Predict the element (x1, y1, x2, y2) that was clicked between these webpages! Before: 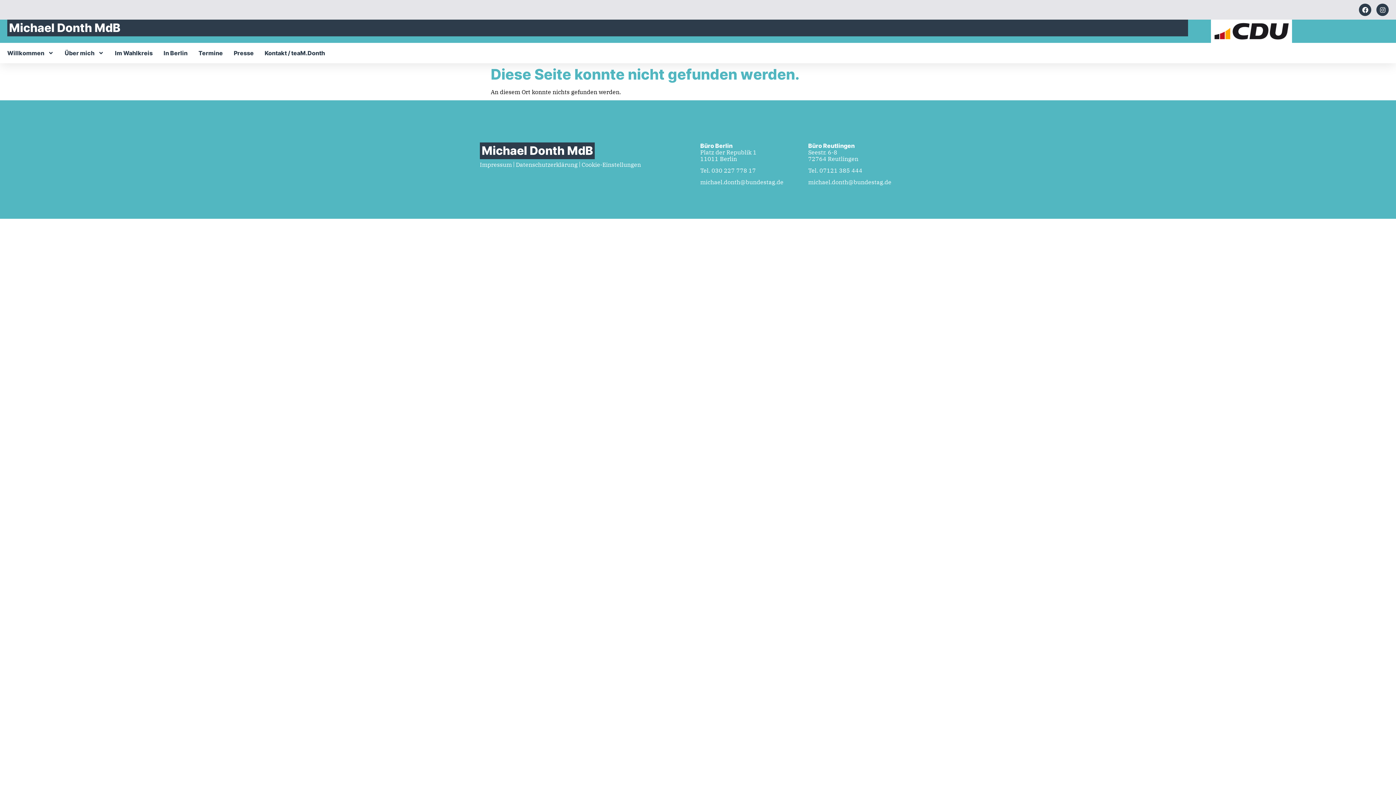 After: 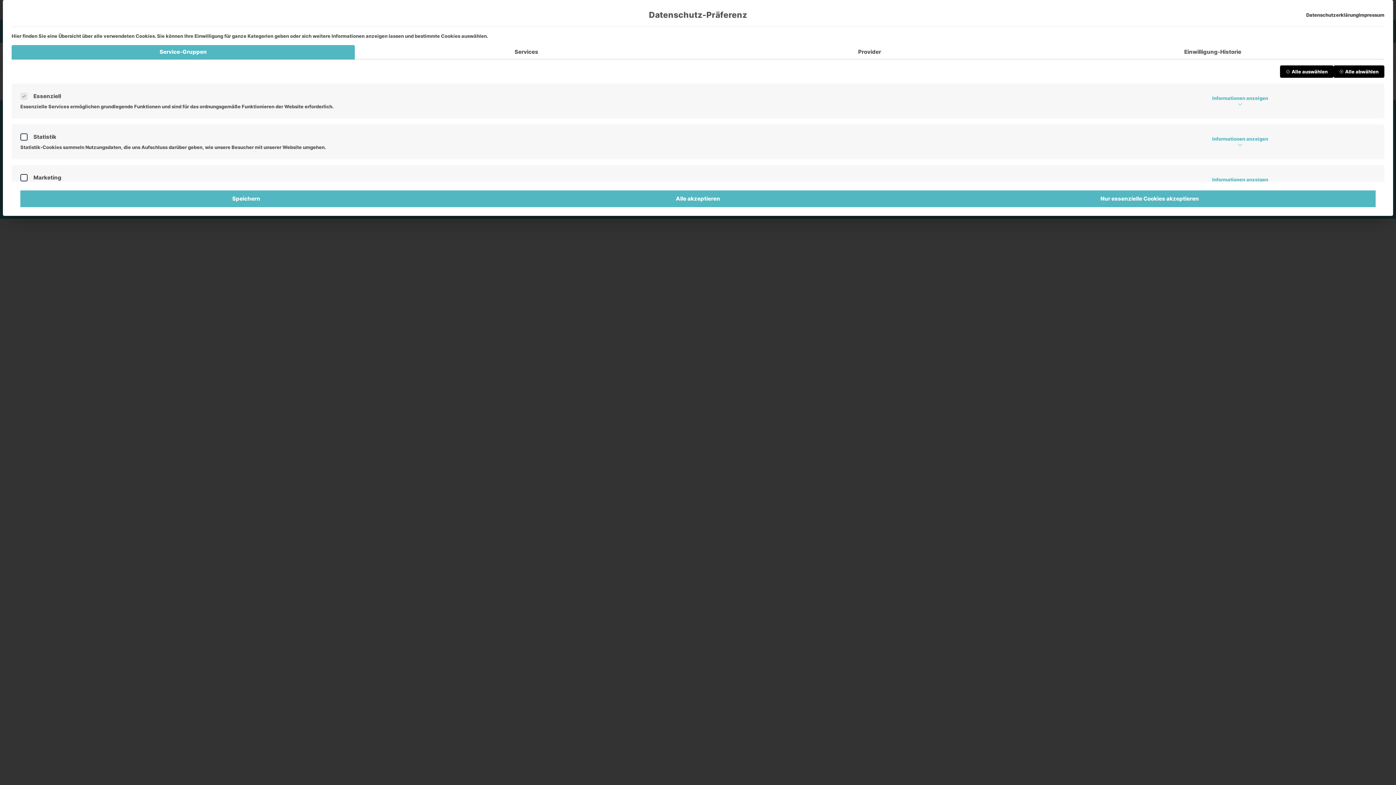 Action: bbox: (581, 159, 641, 170) label: Cookie-Einstellungen